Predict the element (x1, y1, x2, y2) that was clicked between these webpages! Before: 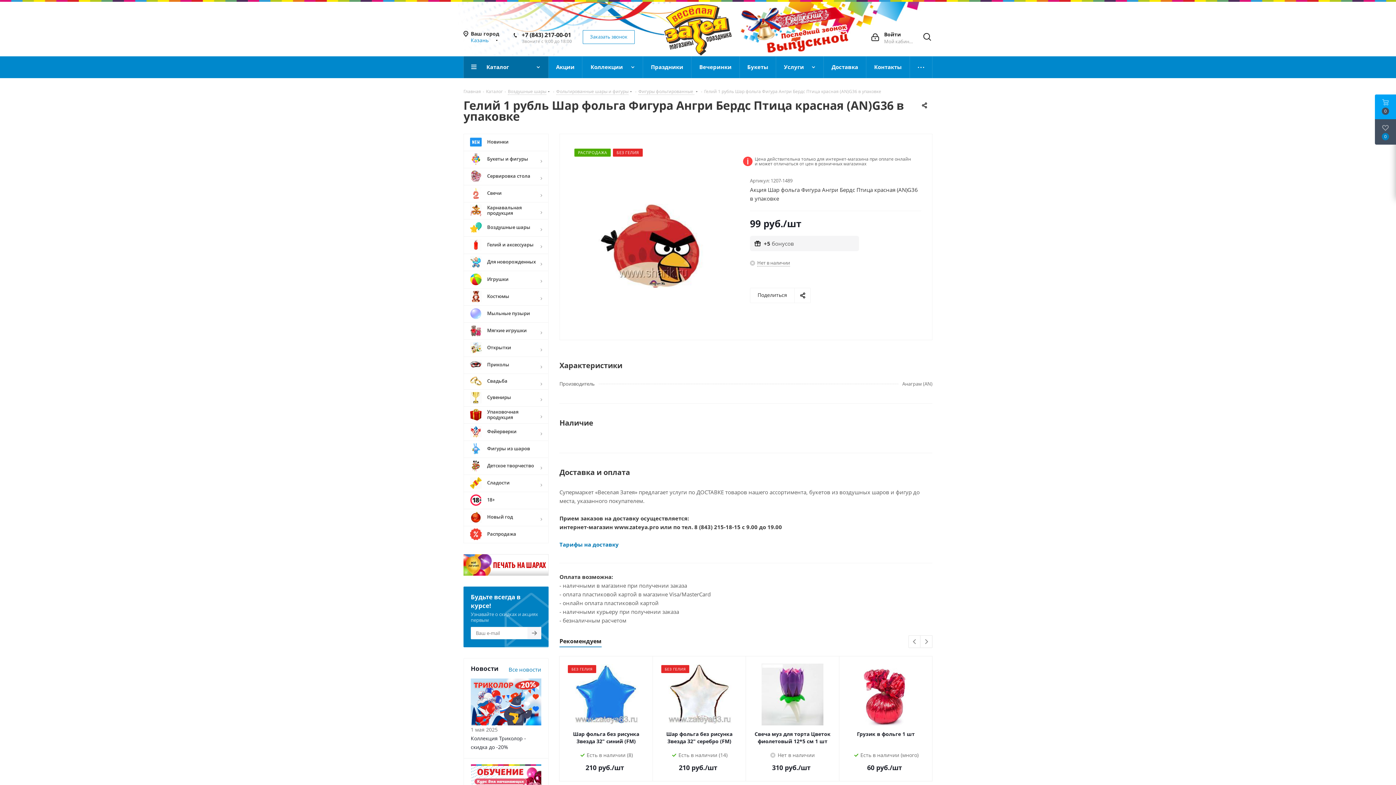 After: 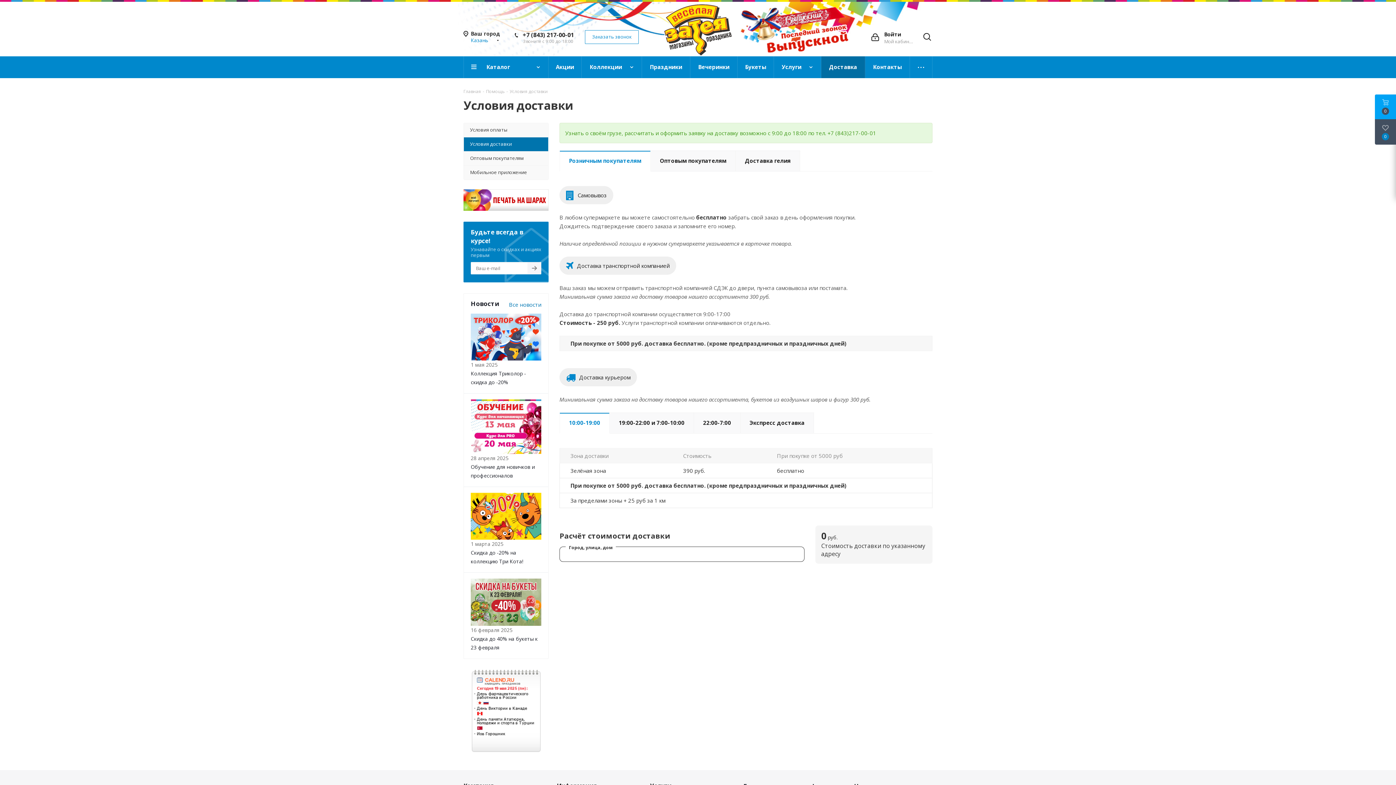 Action: label: Доставка bbox: (824, 56, 866, 78)